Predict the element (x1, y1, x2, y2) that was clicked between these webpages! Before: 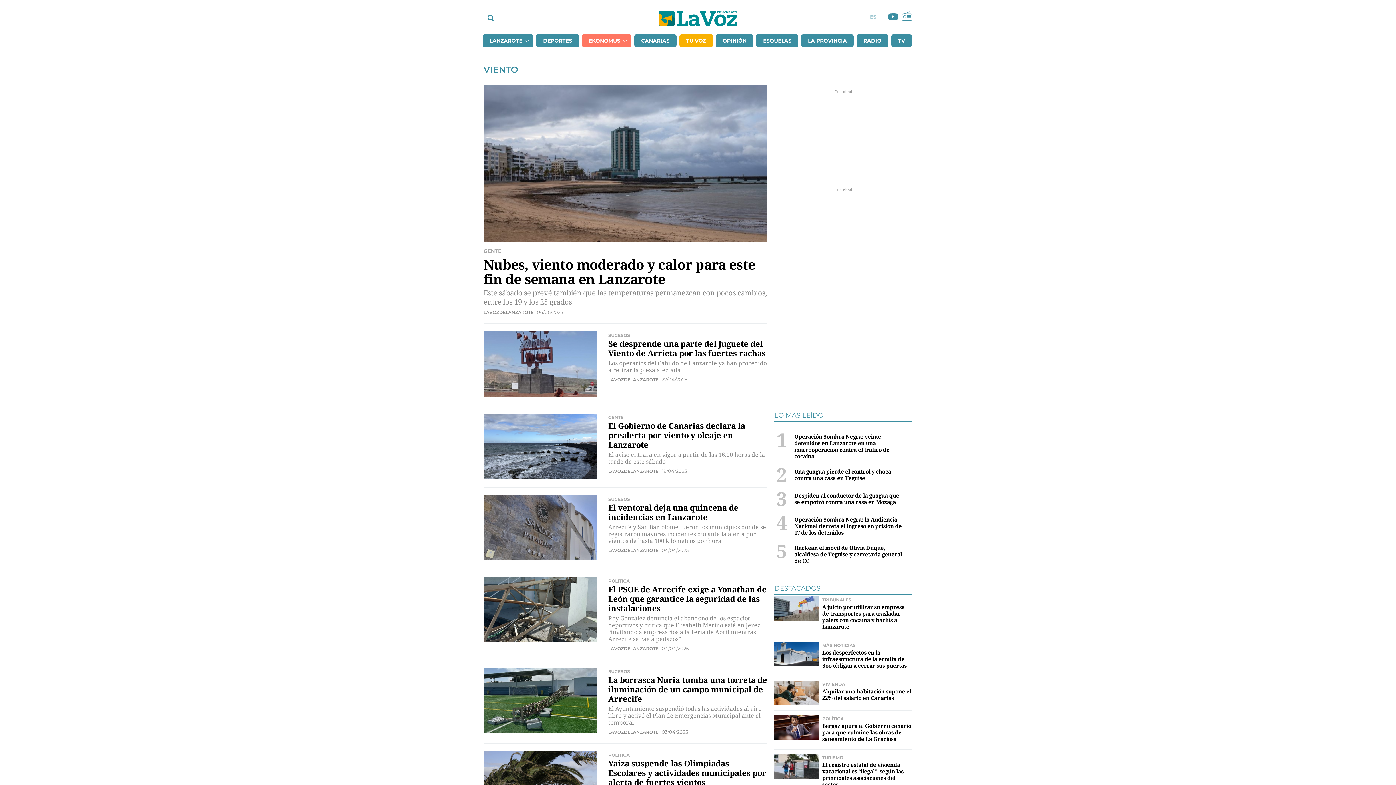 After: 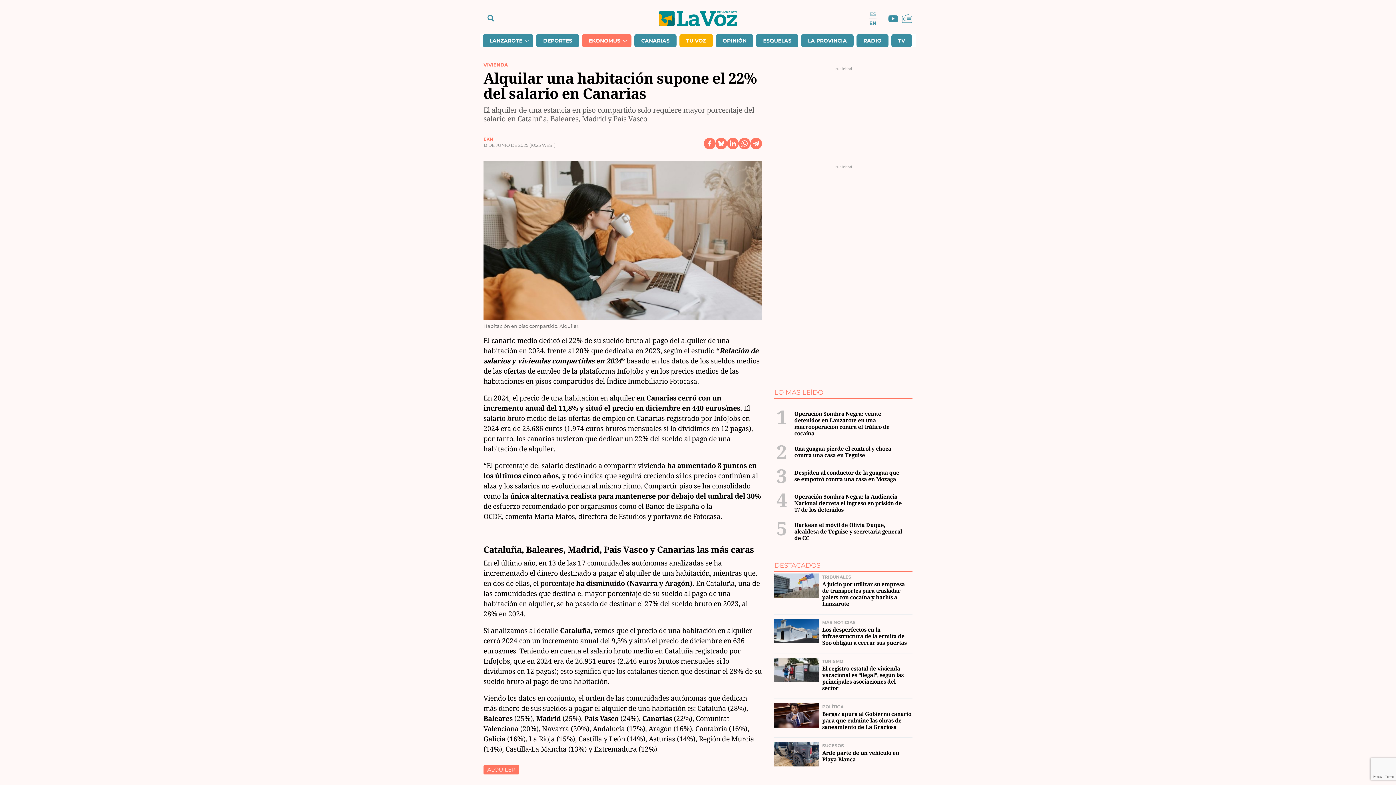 Action: bbox: (822, 688, 911, 701) label: Alquilar una habitación supone el 22% del salario en Canarias